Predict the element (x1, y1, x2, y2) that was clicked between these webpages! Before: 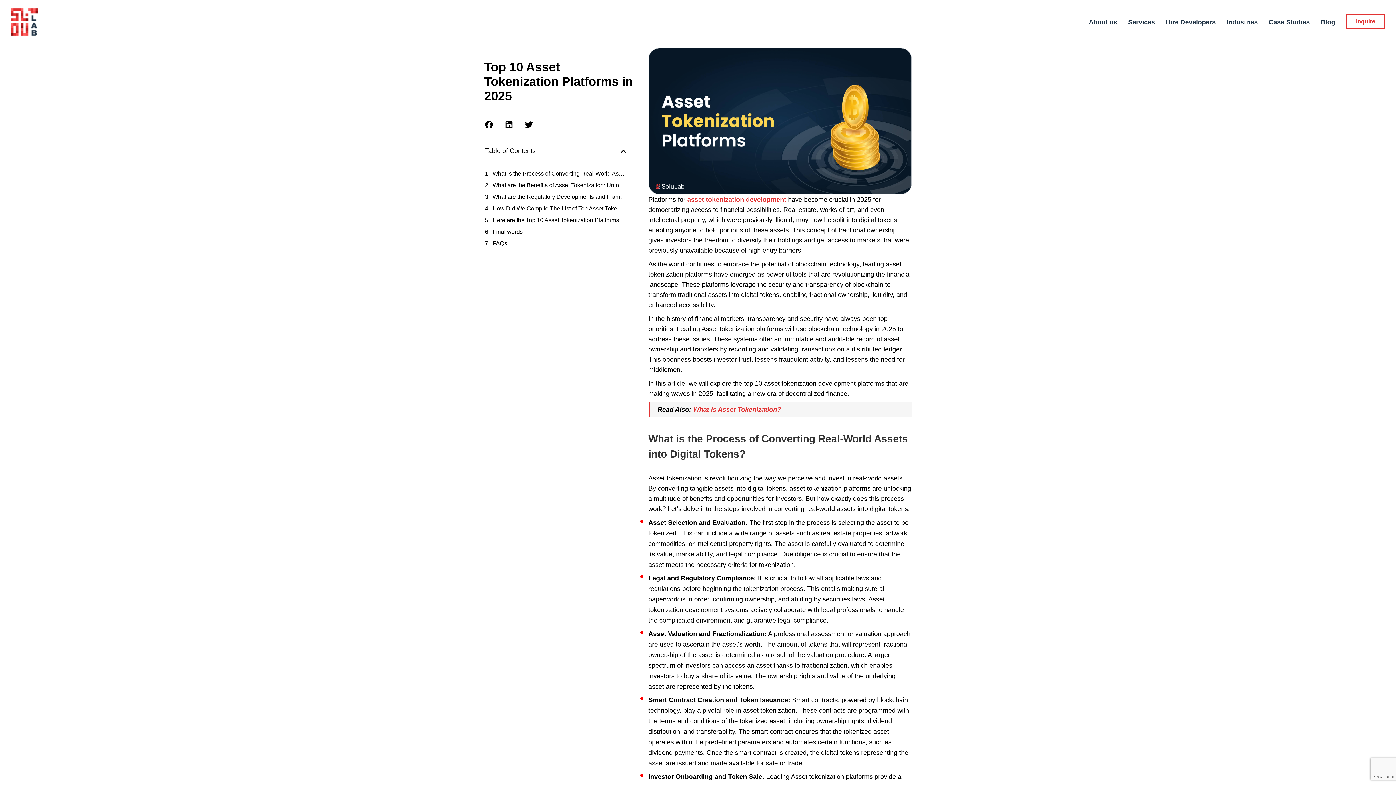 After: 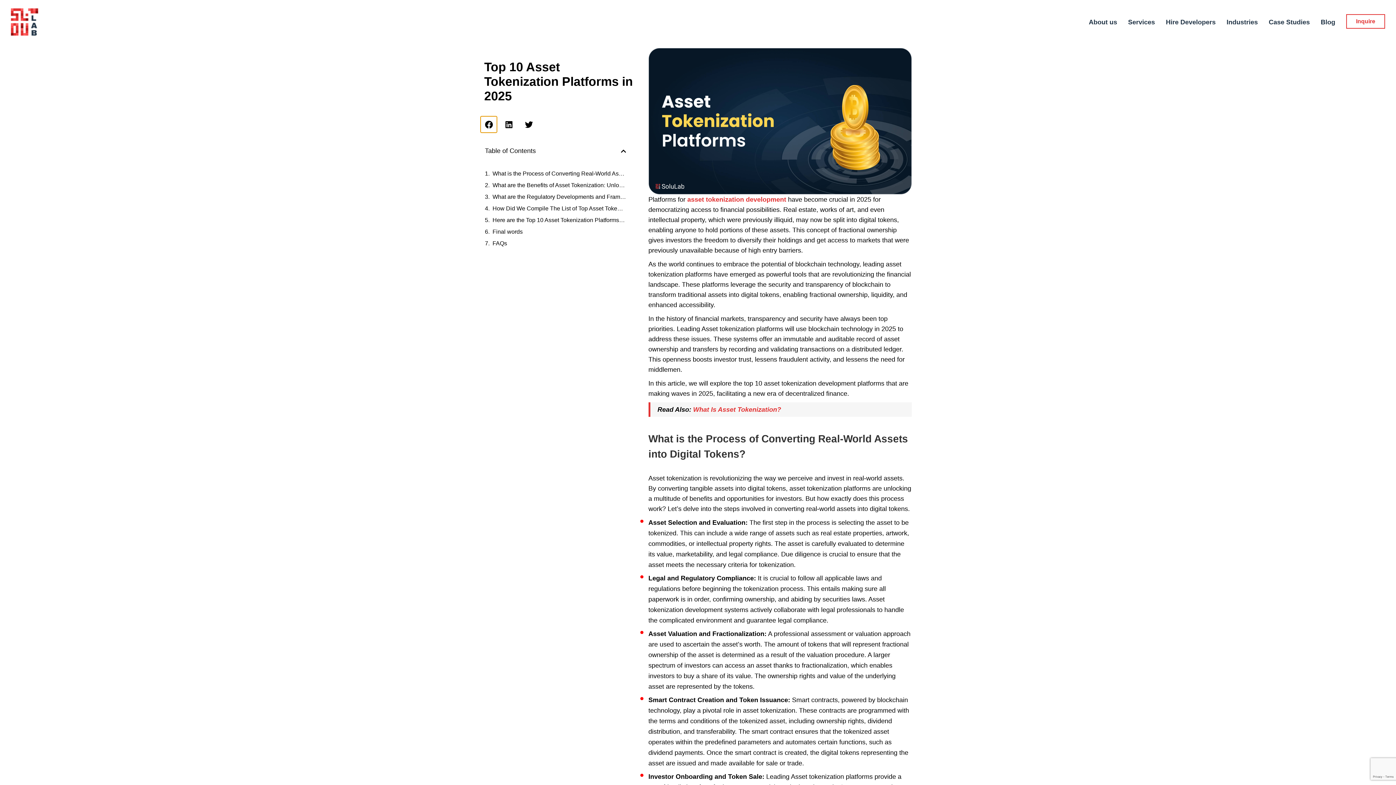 Action: bbox: (480, 116, 497, 132) label: Share on facebook